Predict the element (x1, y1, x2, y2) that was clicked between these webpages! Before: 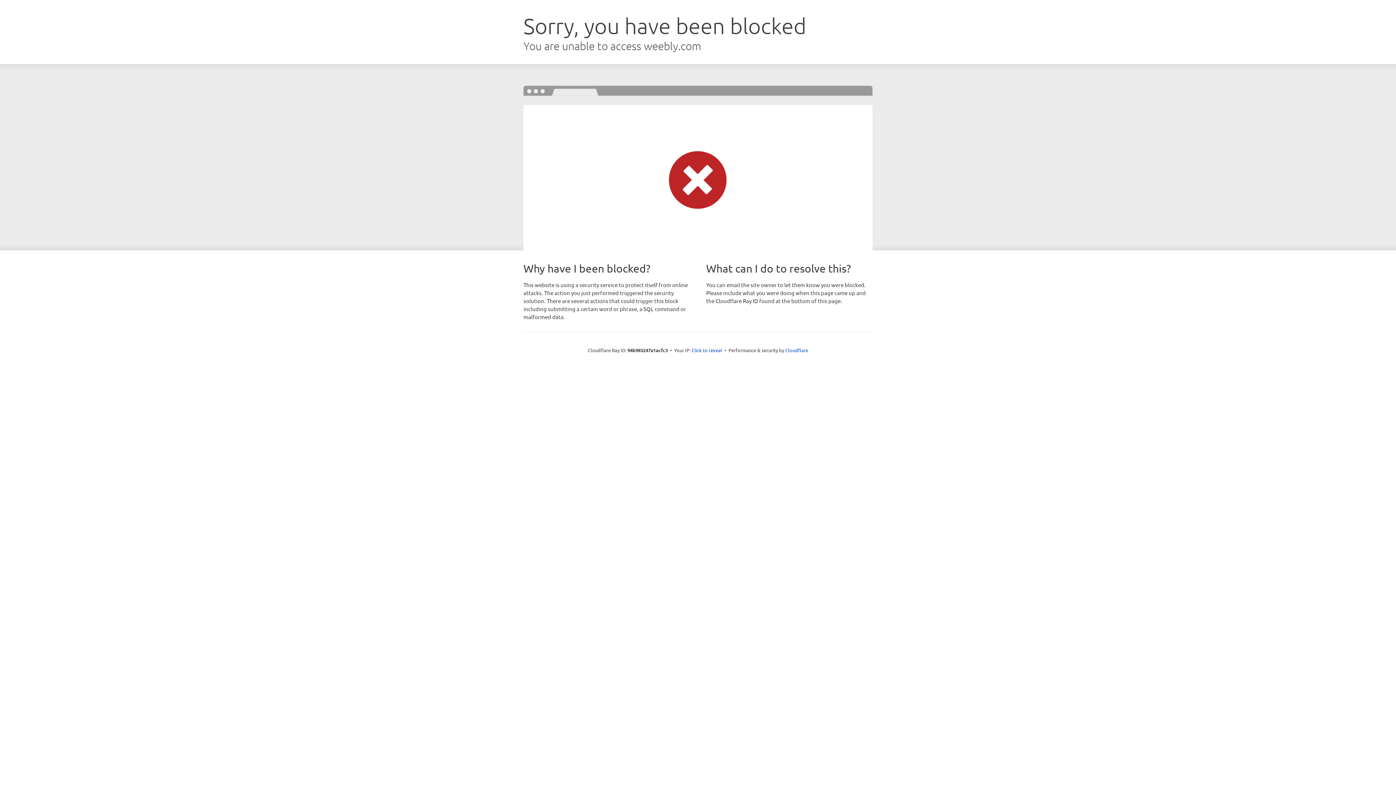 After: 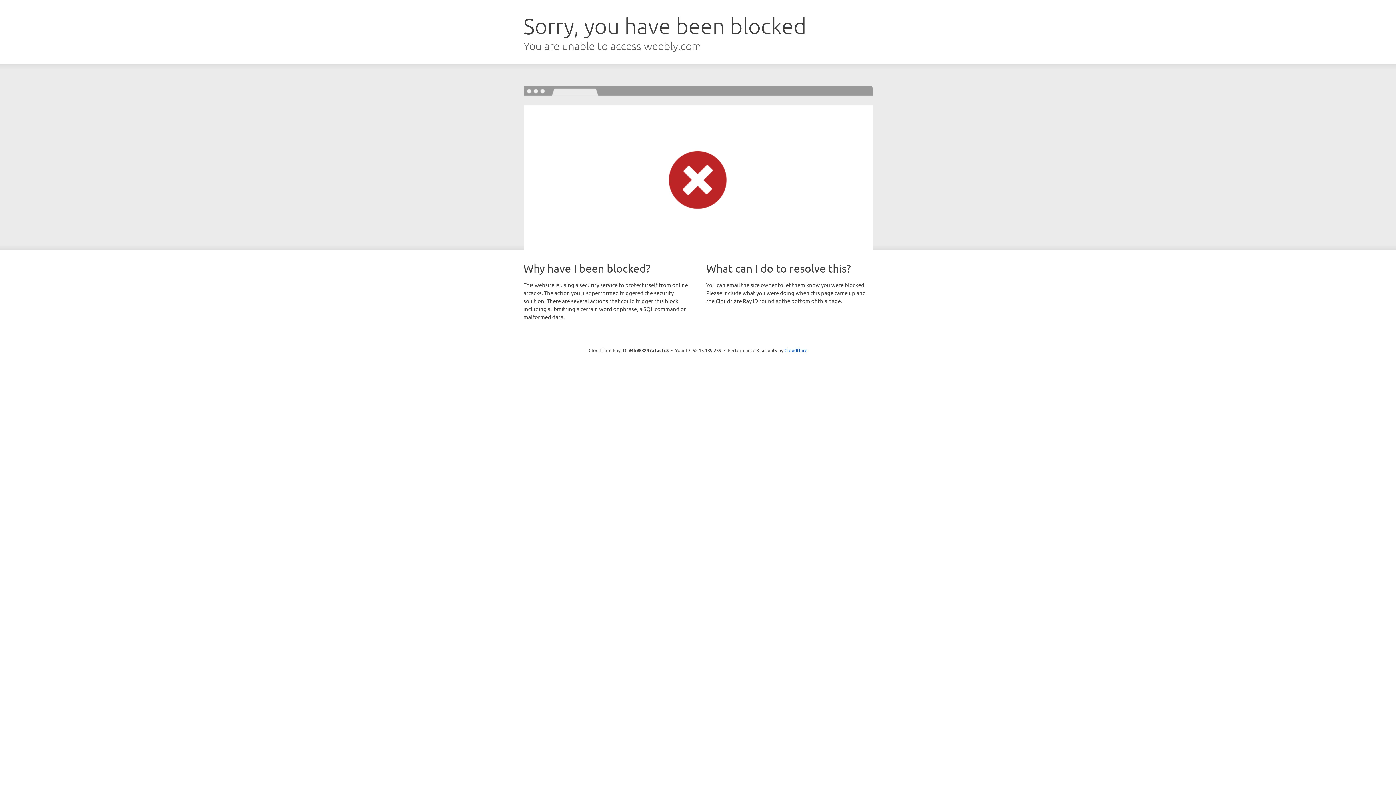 Action: label: Click to reveal bbox: (691, 346, 722, 353)